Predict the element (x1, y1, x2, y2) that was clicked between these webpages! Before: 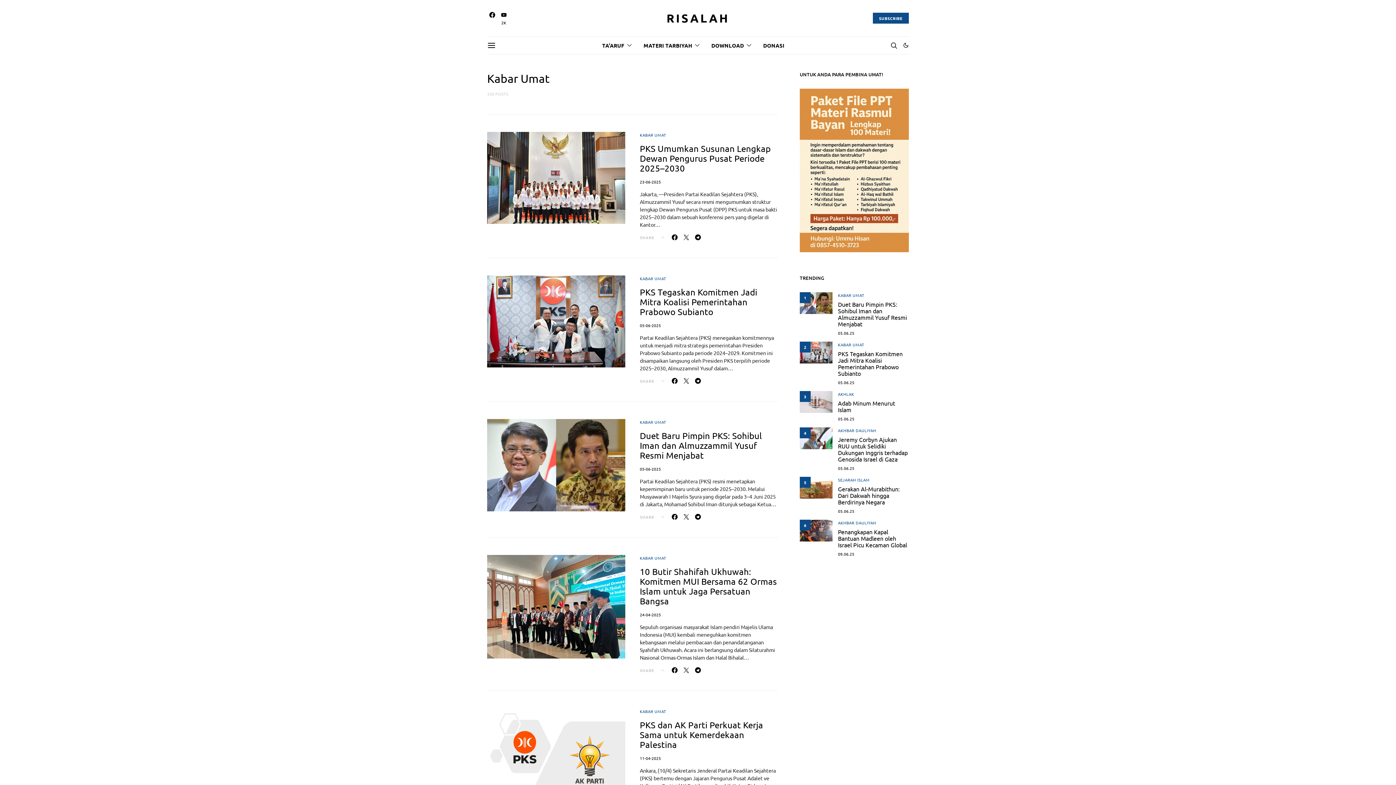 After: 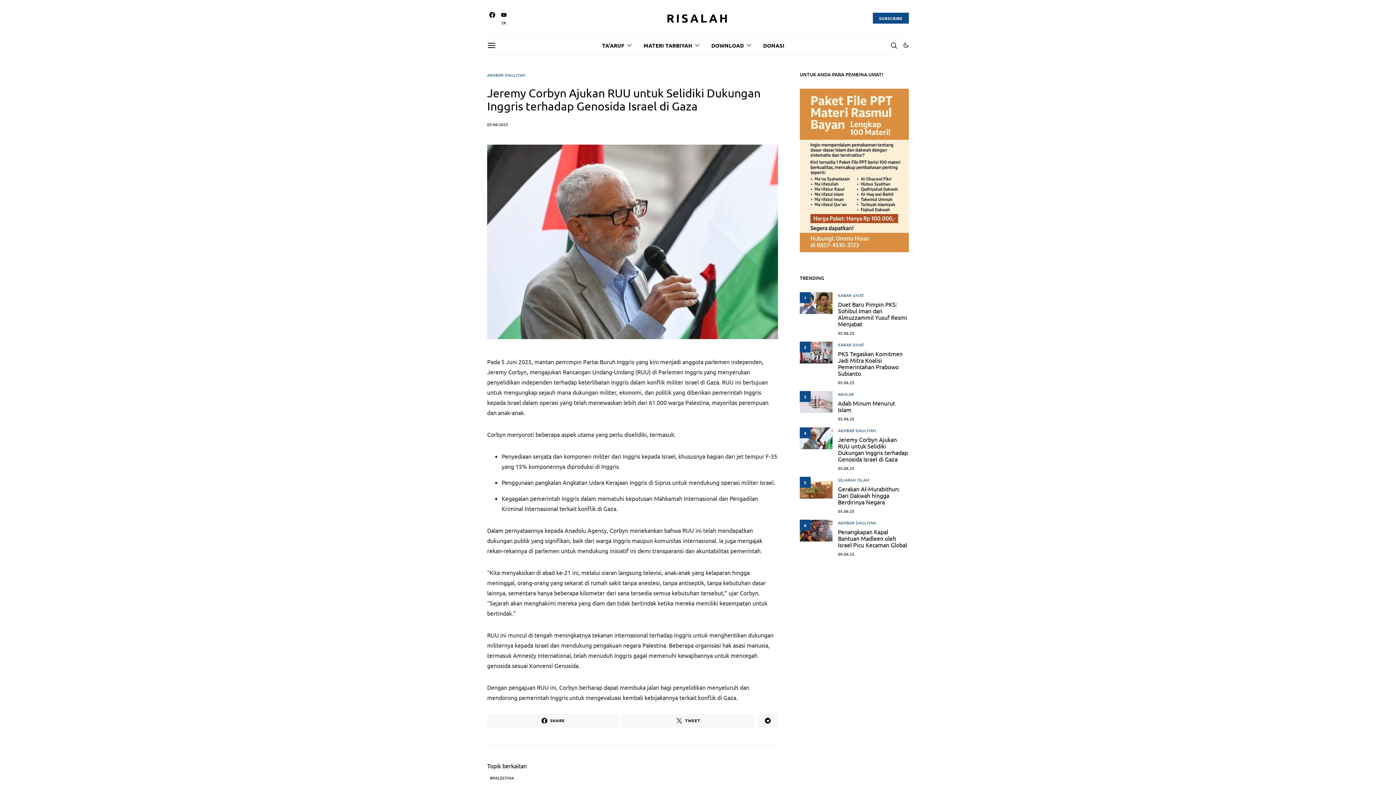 Action: bbox: (800, 427, 832, 449) label: 4